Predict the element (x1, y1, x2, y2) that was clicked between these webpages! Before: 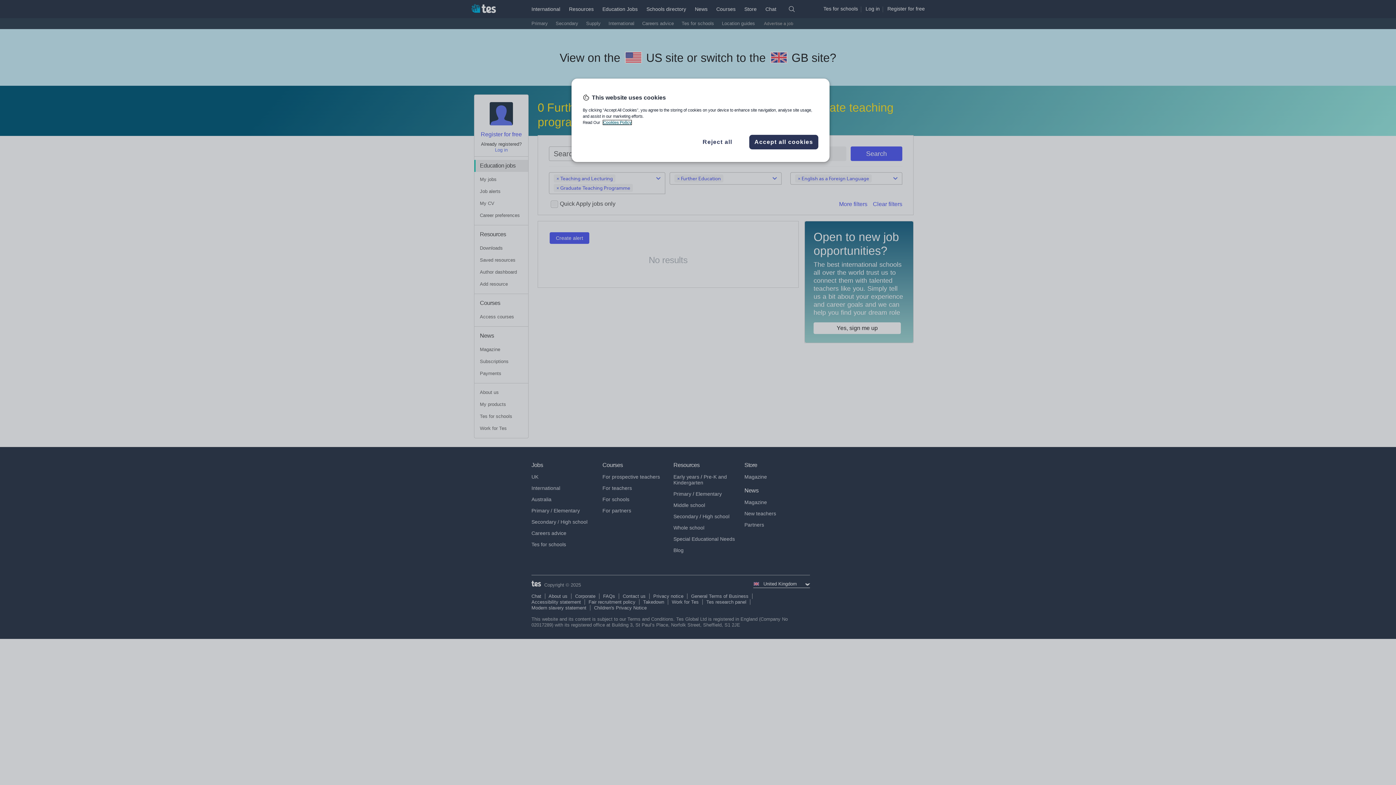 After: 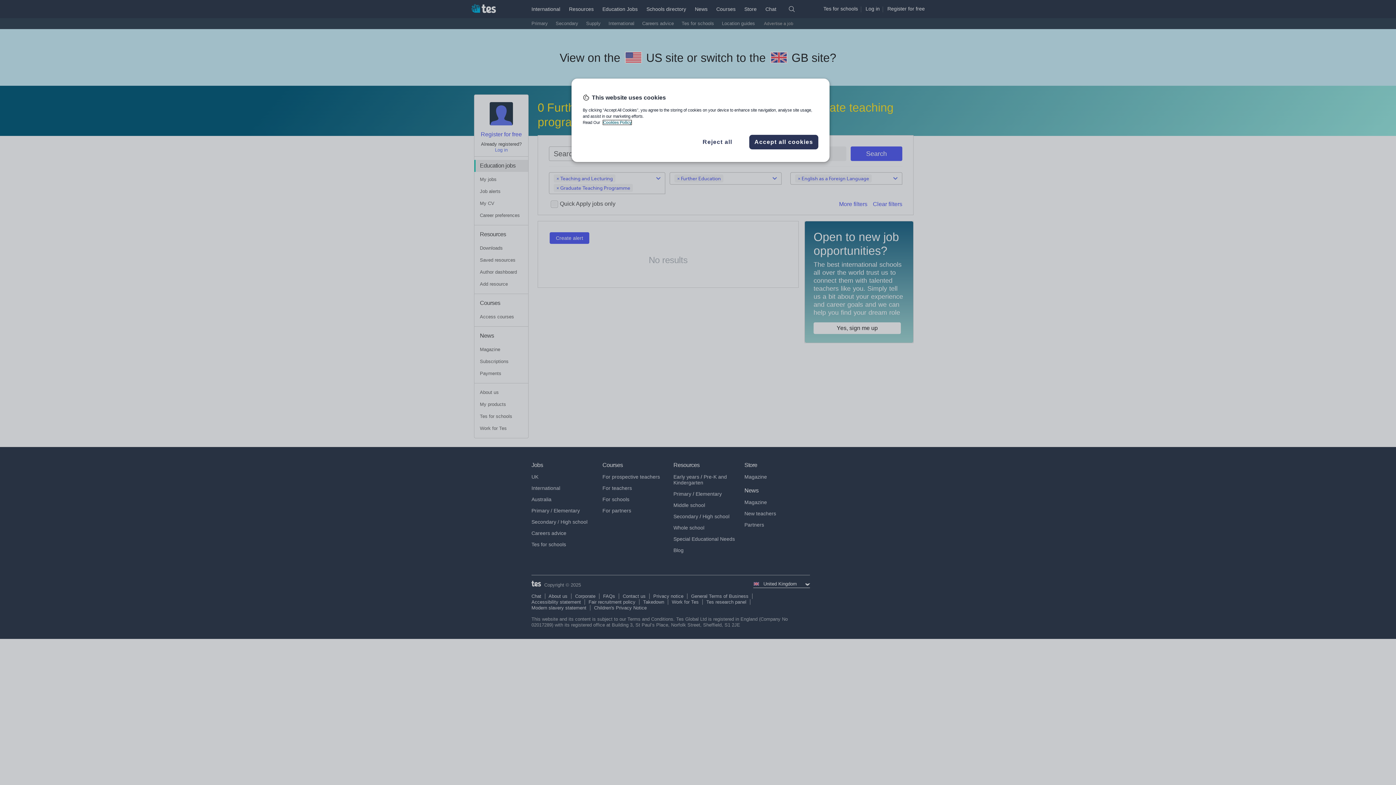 Action: label: More information about your privacy, opens in a new tab bbox: (603, 120, 631, 124)